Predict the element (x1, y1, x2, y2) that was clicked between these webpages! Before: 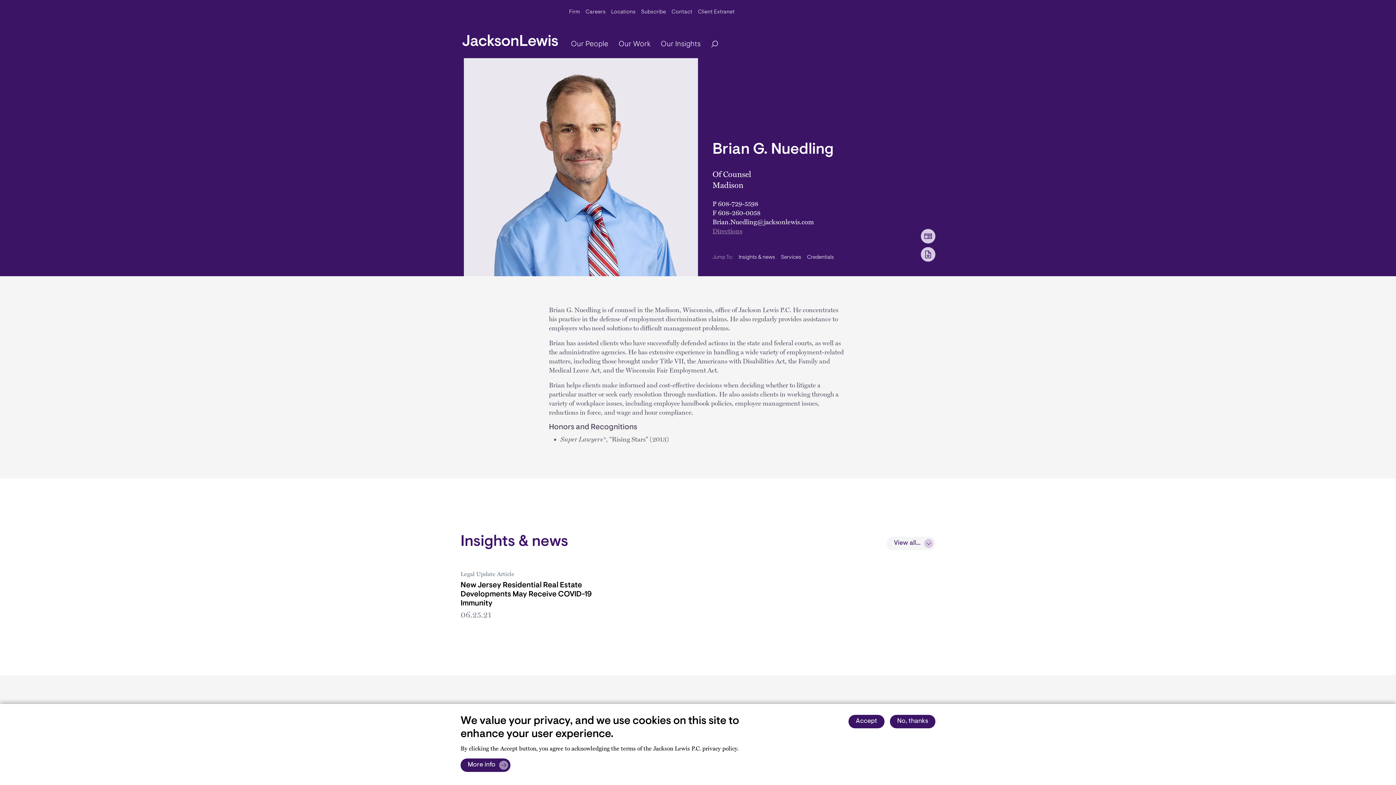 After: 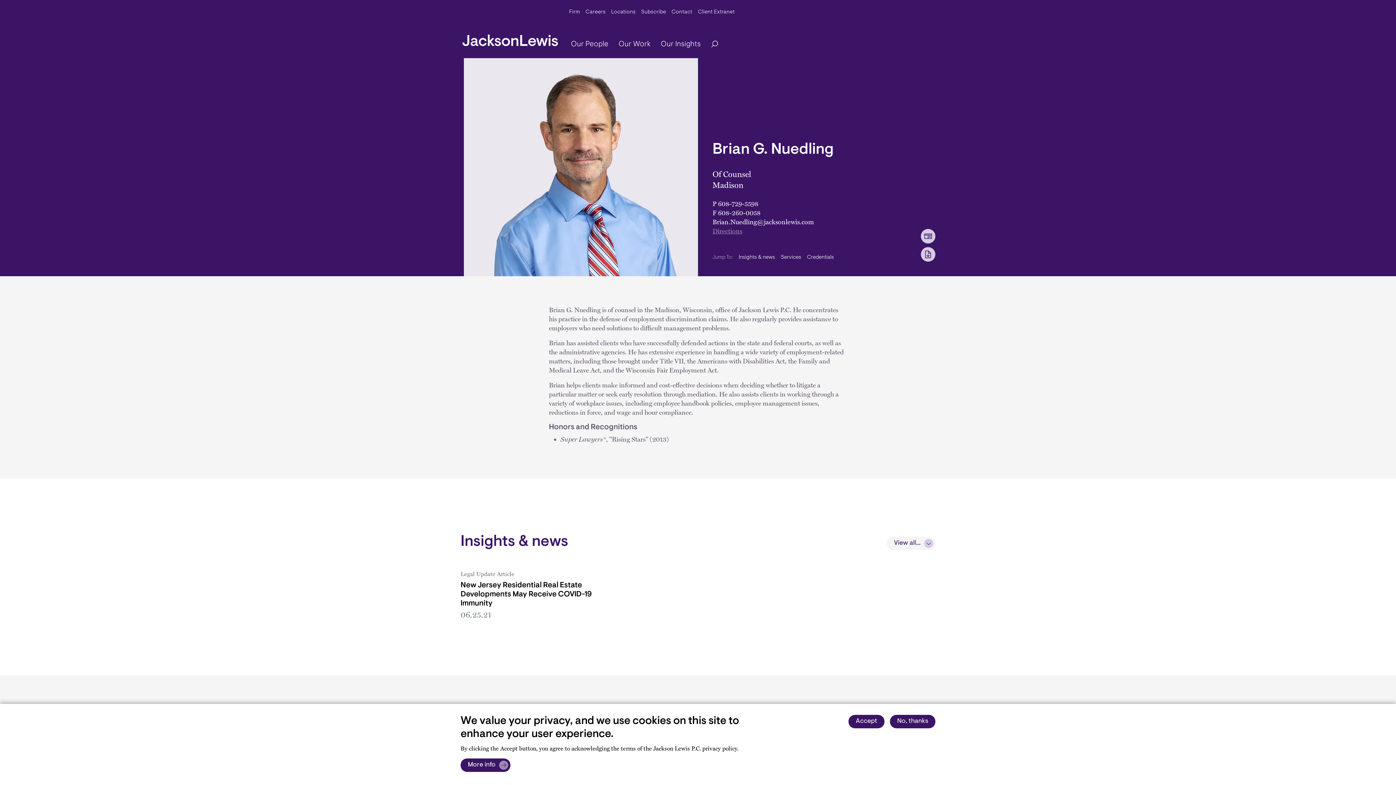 Action: bbox: (921, 229, 935, 243) label: vCard Download